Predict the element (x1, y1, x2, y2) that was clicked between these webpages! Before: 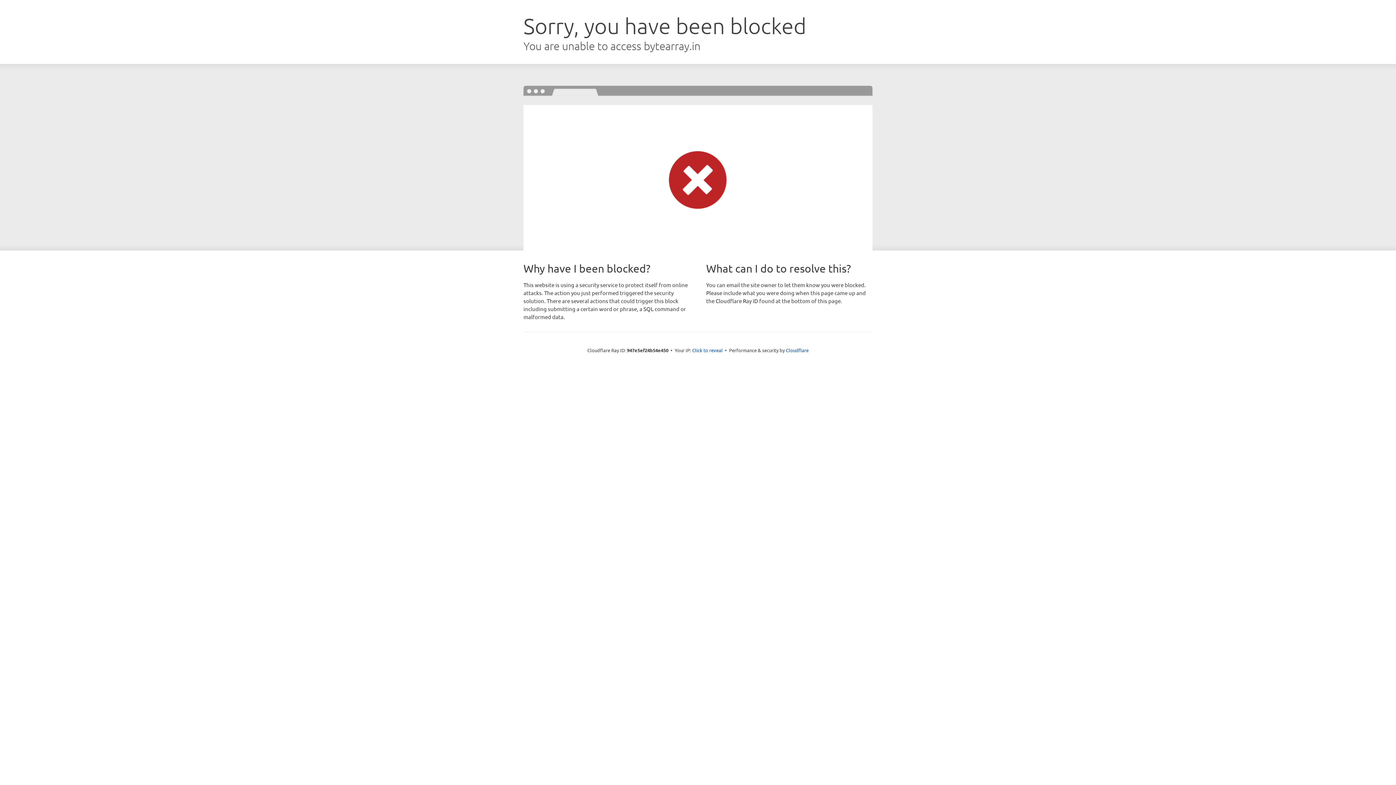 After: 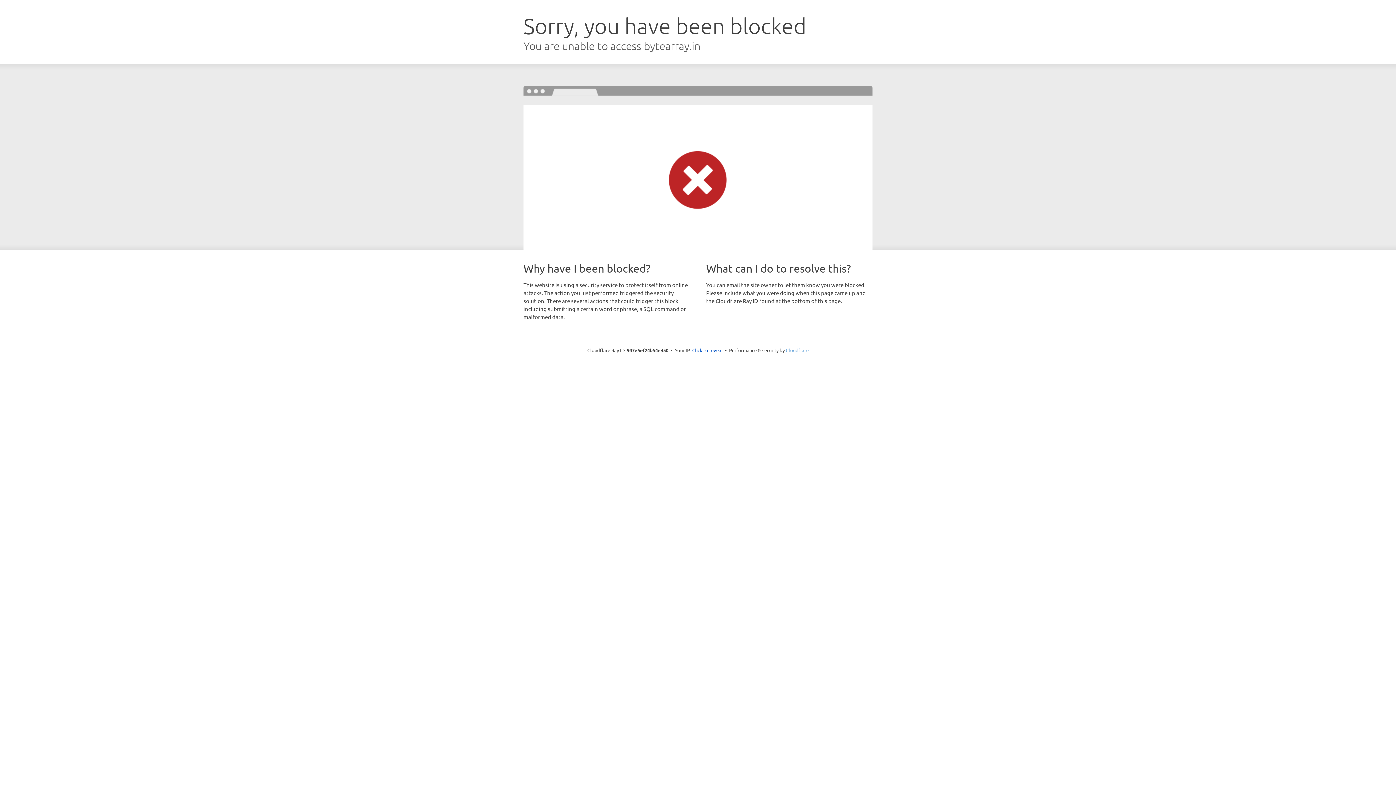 Action: bbox: (786, 347, 808, 353) label: Cloudflare